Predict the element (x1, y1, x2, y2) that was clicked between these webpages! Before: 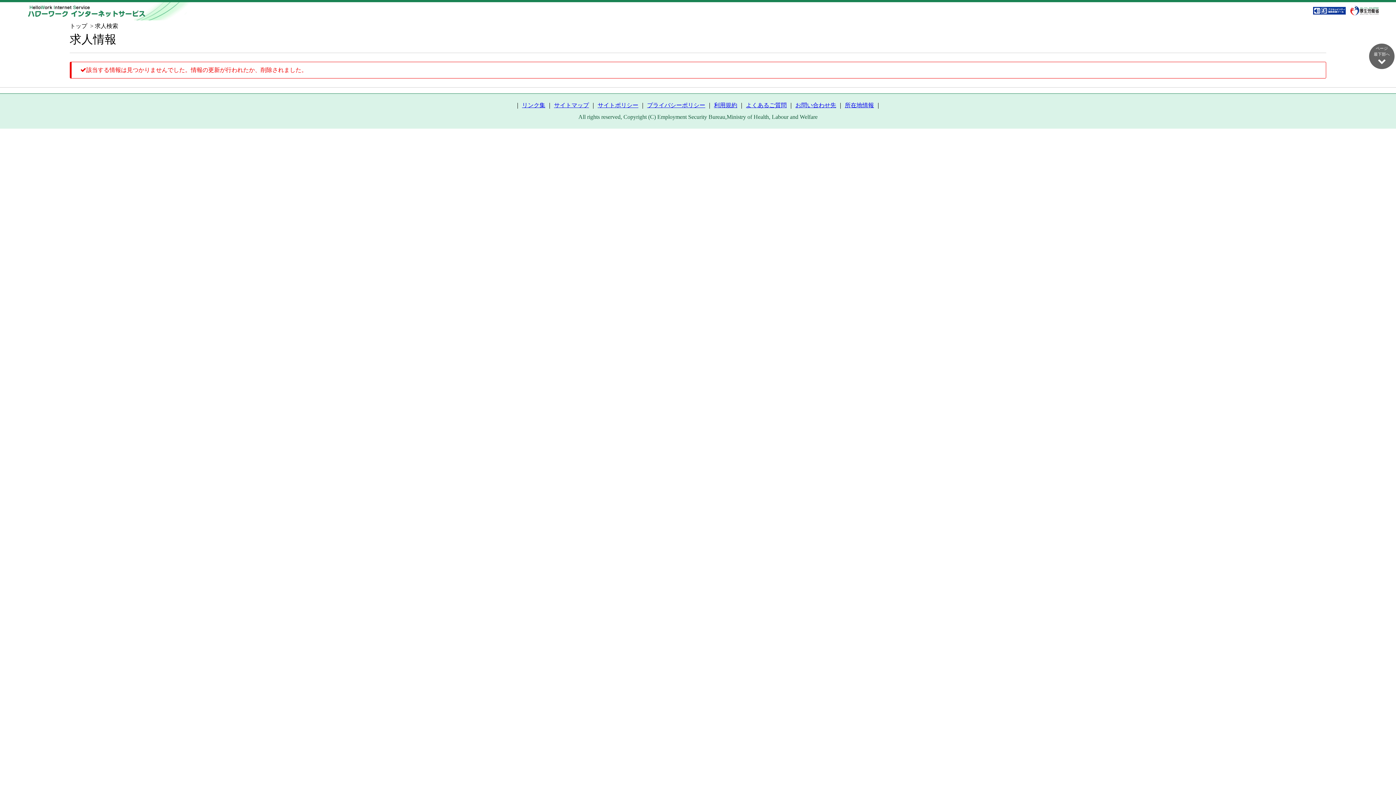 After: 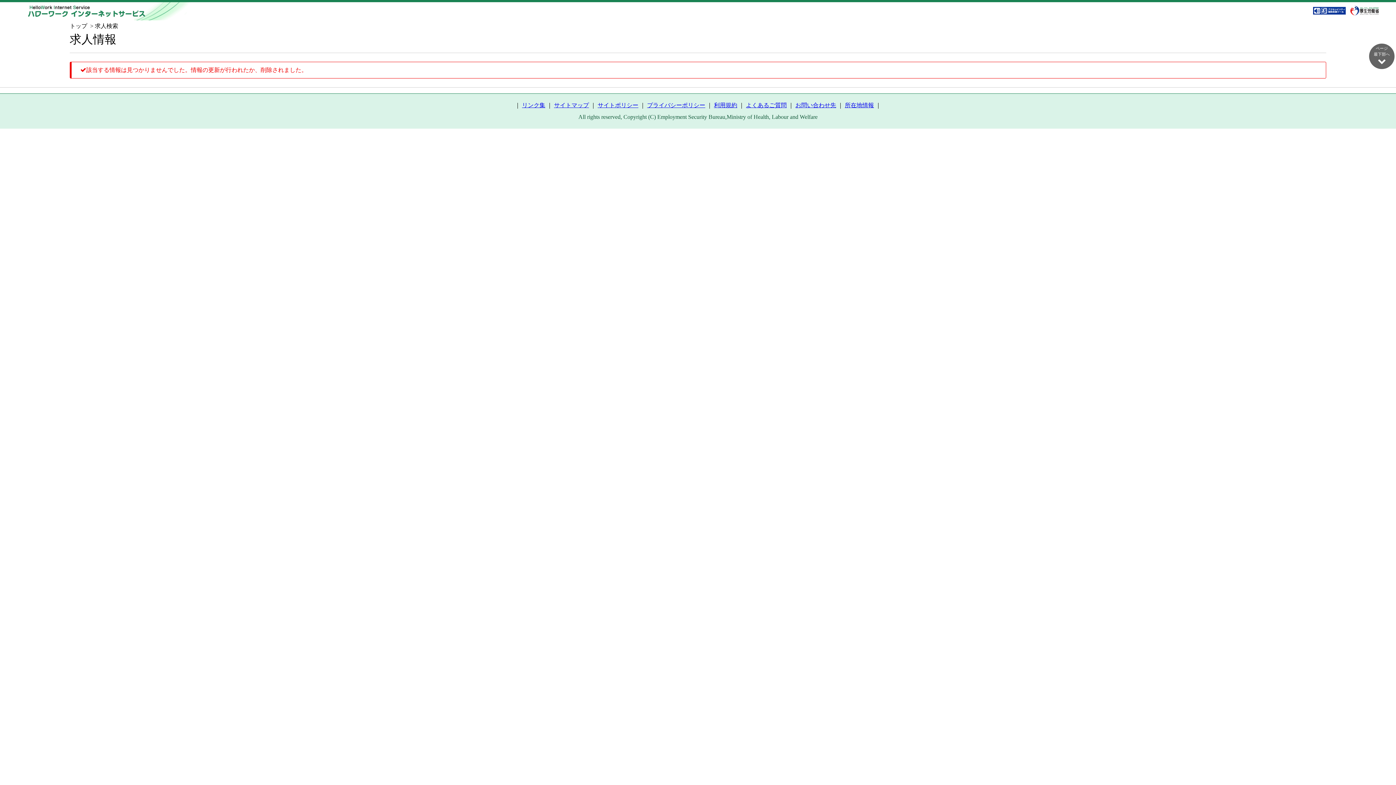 Action: bbox: (1346, 4, 1381, 17)